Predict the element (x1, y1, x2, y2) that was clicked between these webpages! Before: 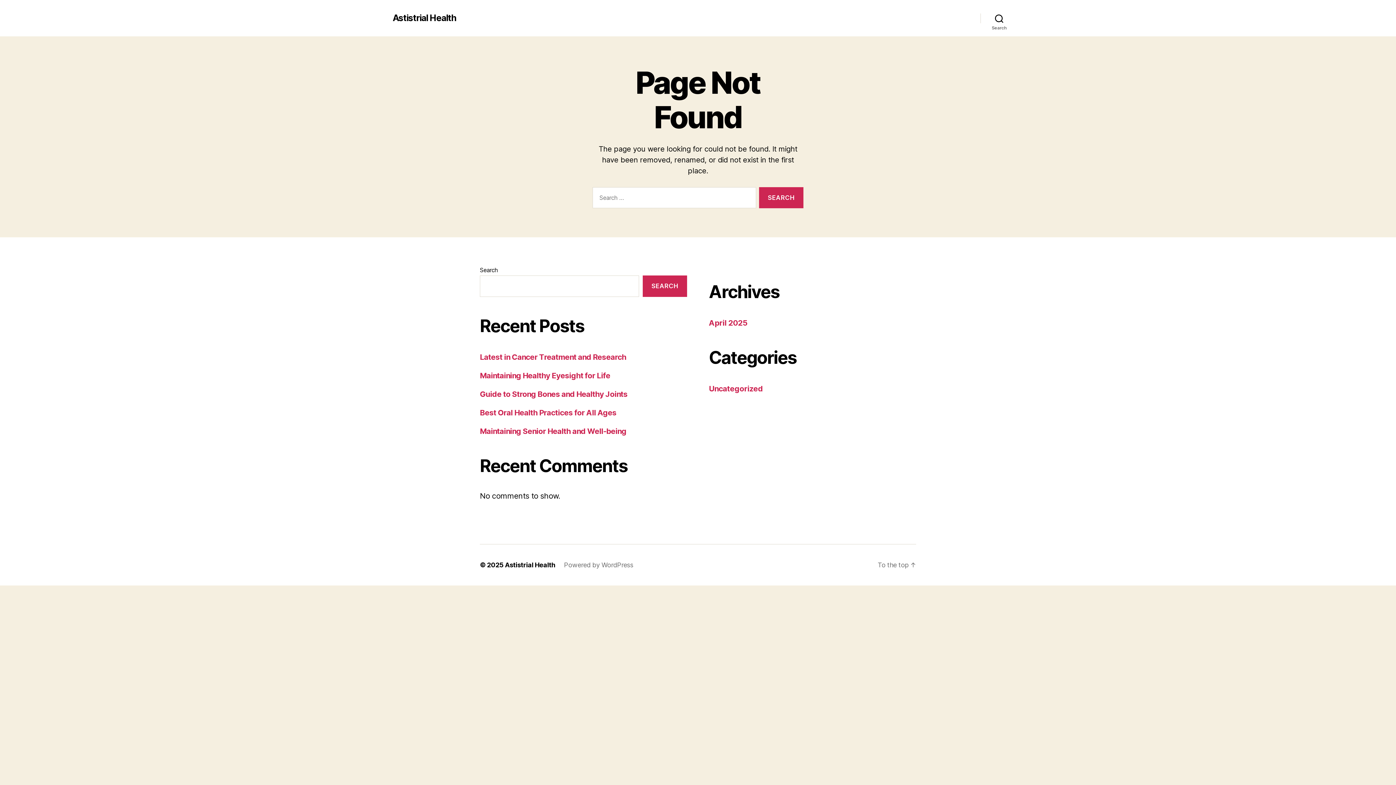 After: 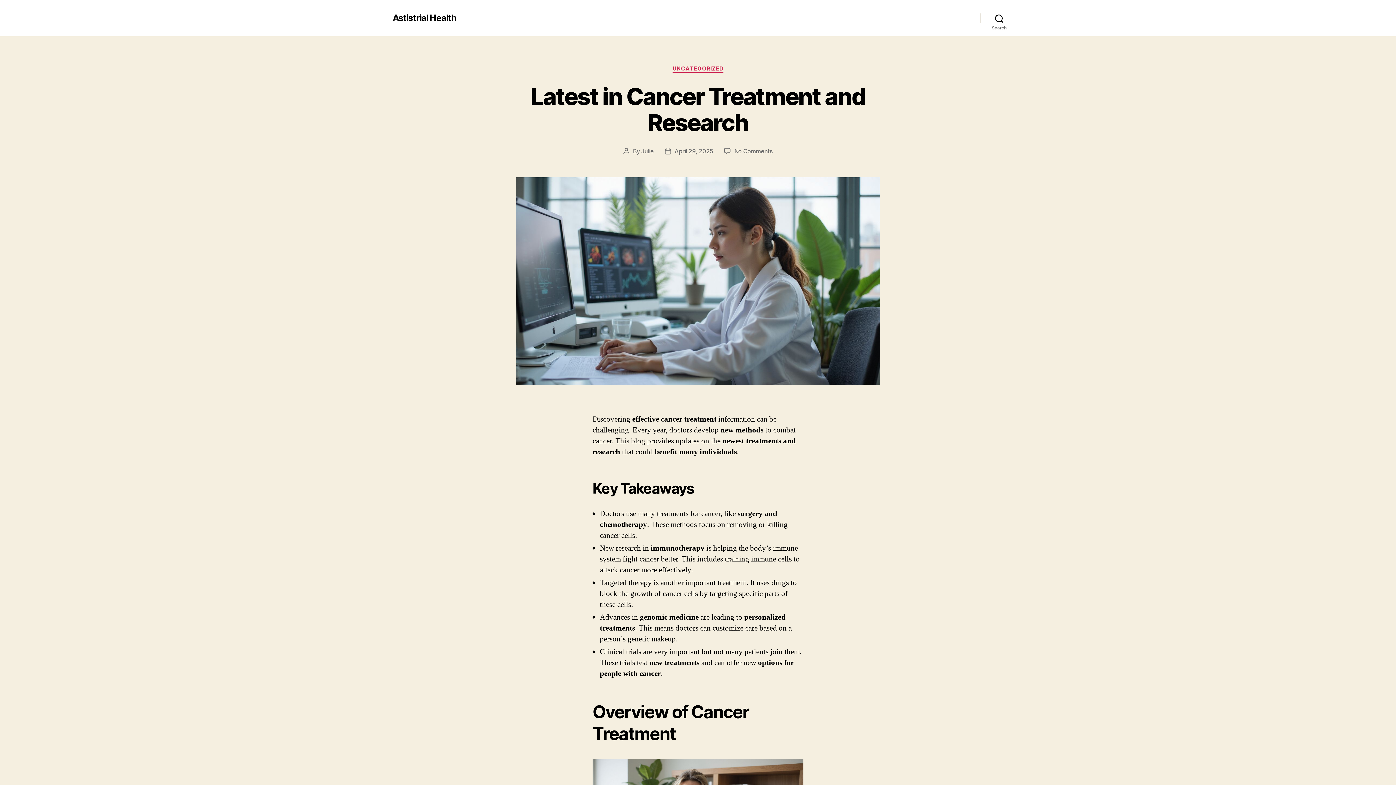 Action: label: Astistrial Health bbox: (505, 561, 555, 569)